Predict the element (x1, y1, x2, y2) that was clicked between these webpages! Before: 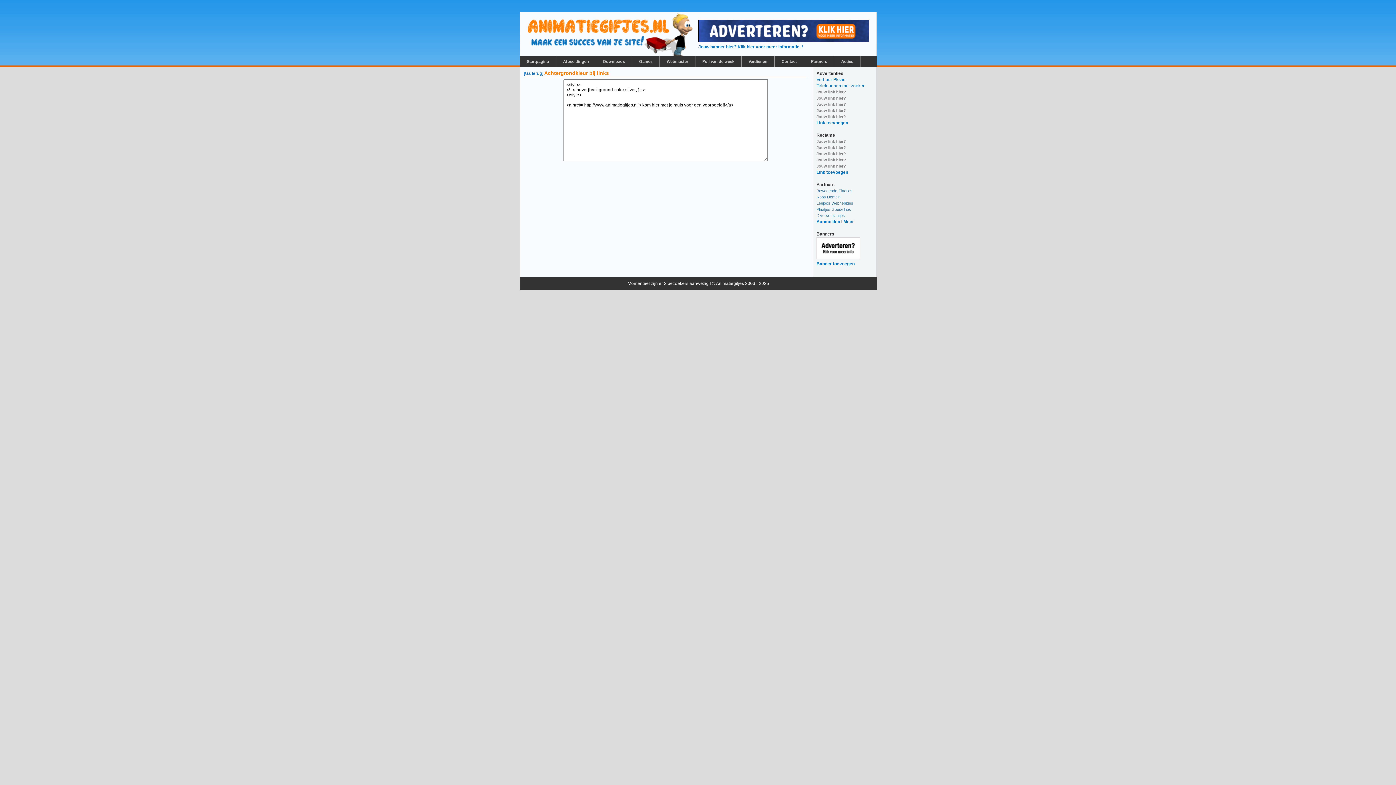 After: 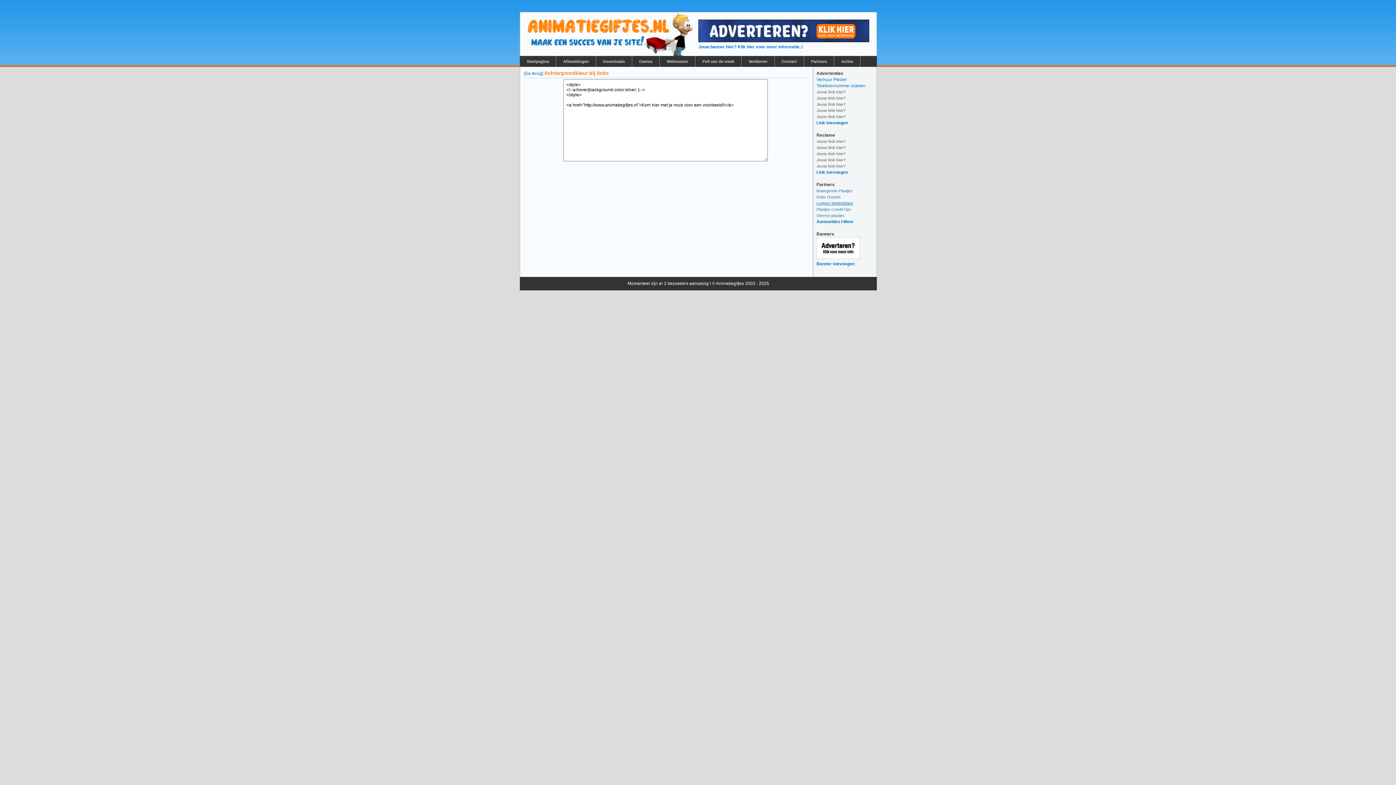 Action: label: Leejoos Webhebbies bbox: (816, 201, 853, 205)